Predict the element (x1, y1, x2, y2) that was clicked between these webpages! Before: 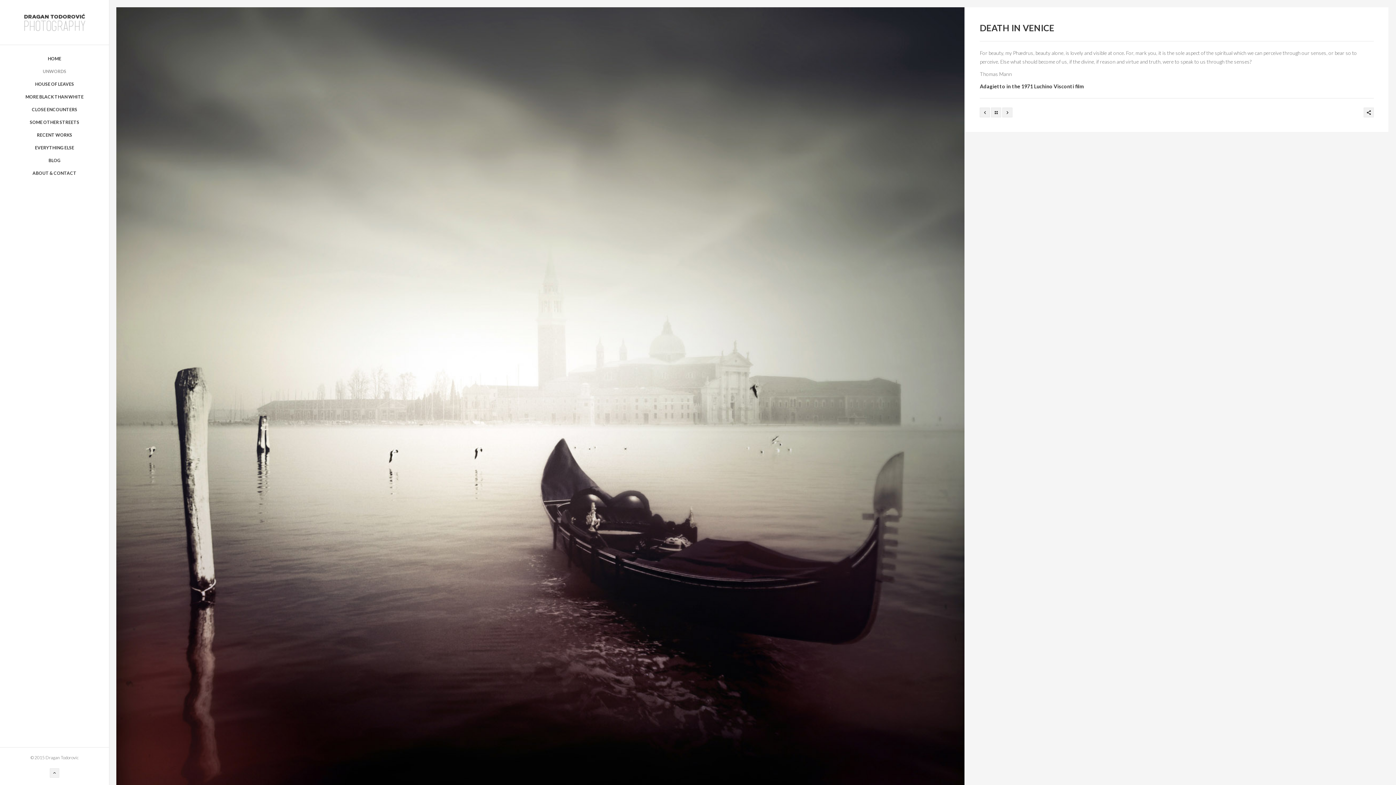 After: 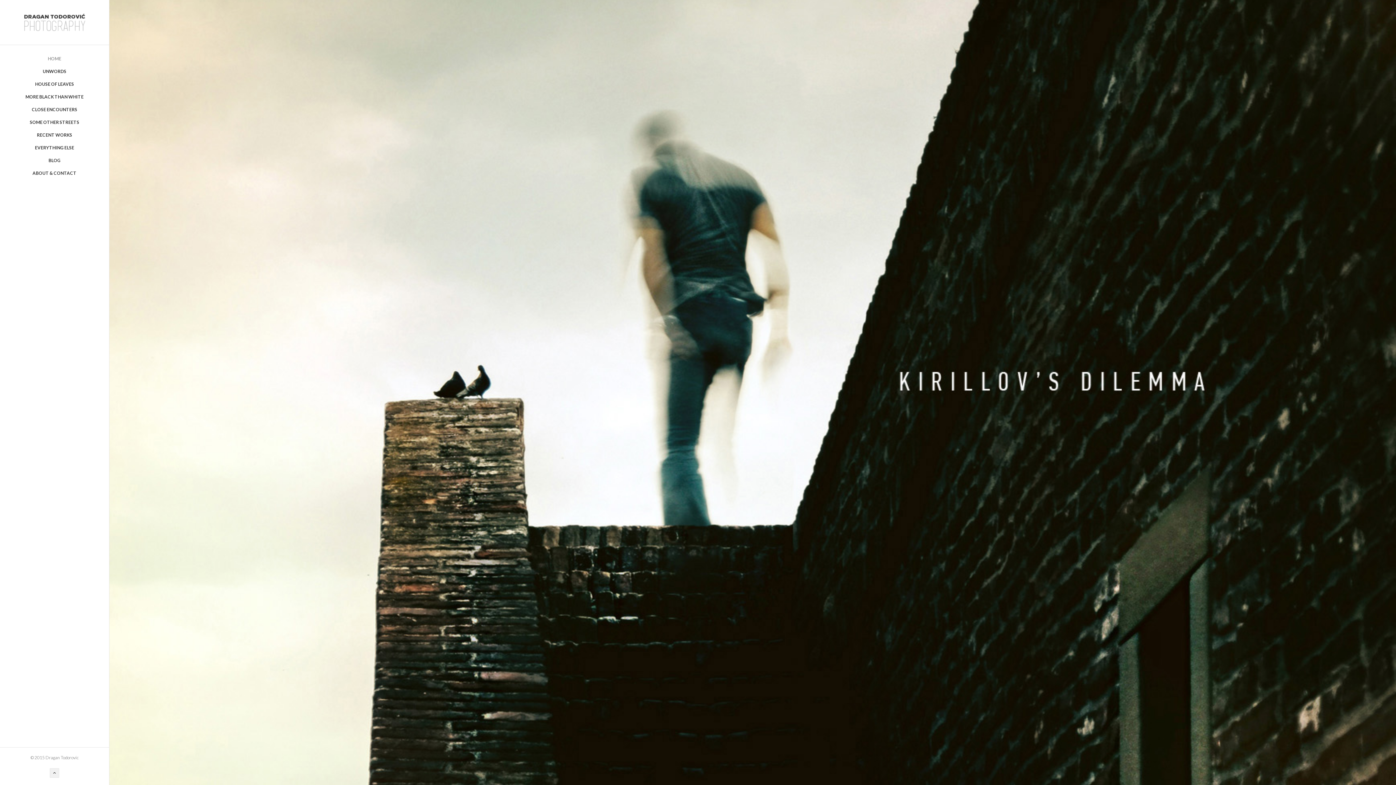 Action: bbox: (0, 10, 109, 33)